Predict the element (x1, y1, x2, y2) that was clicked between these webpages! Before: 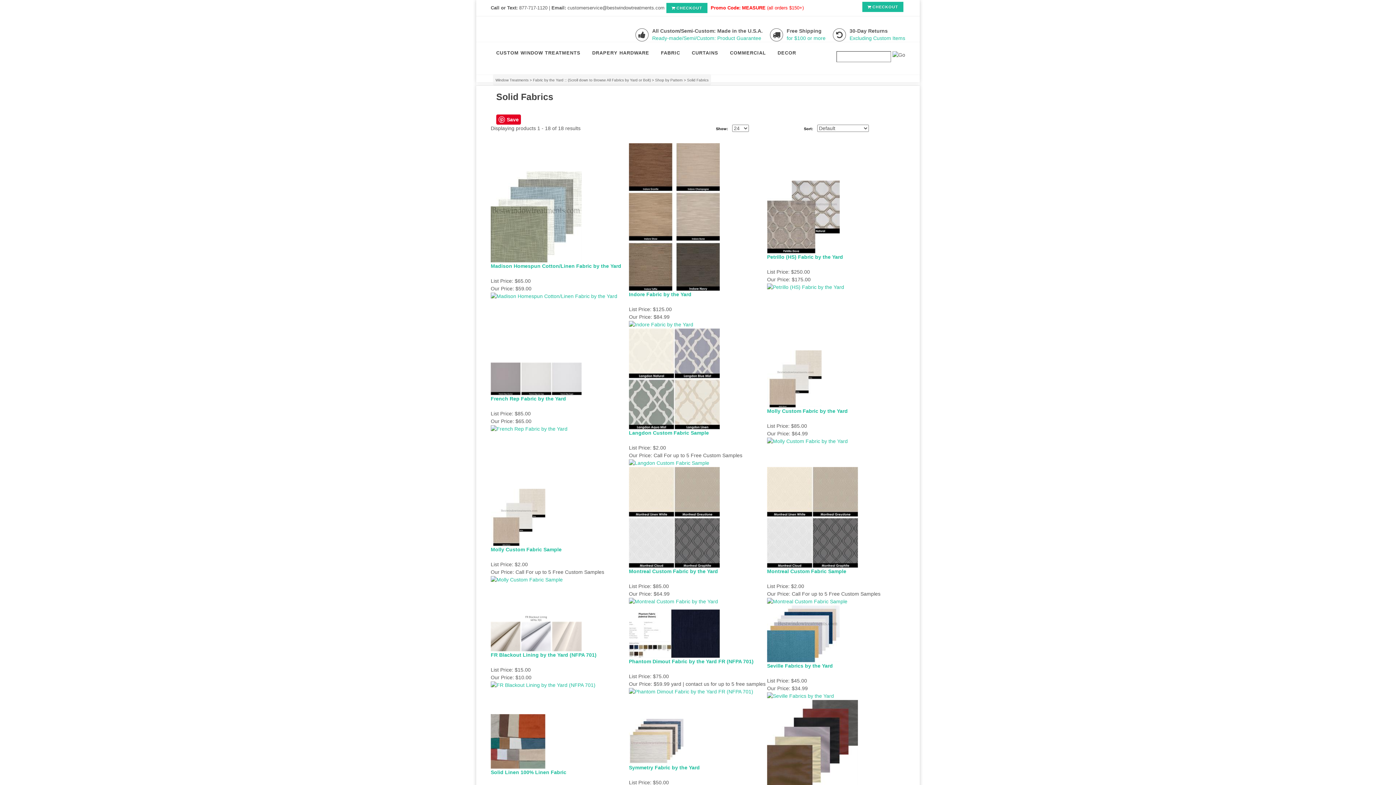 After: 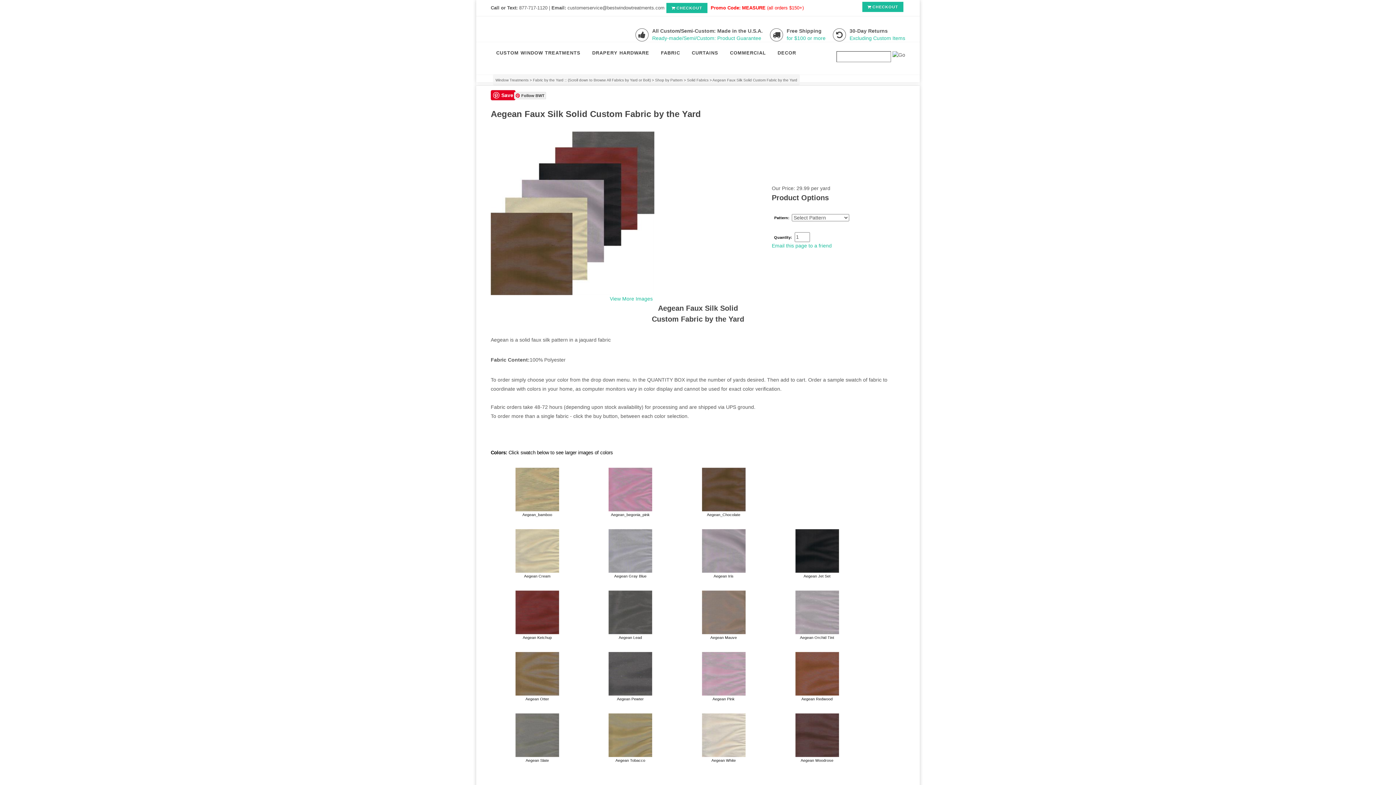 Action: bbox: (767, 742, 858, 748)